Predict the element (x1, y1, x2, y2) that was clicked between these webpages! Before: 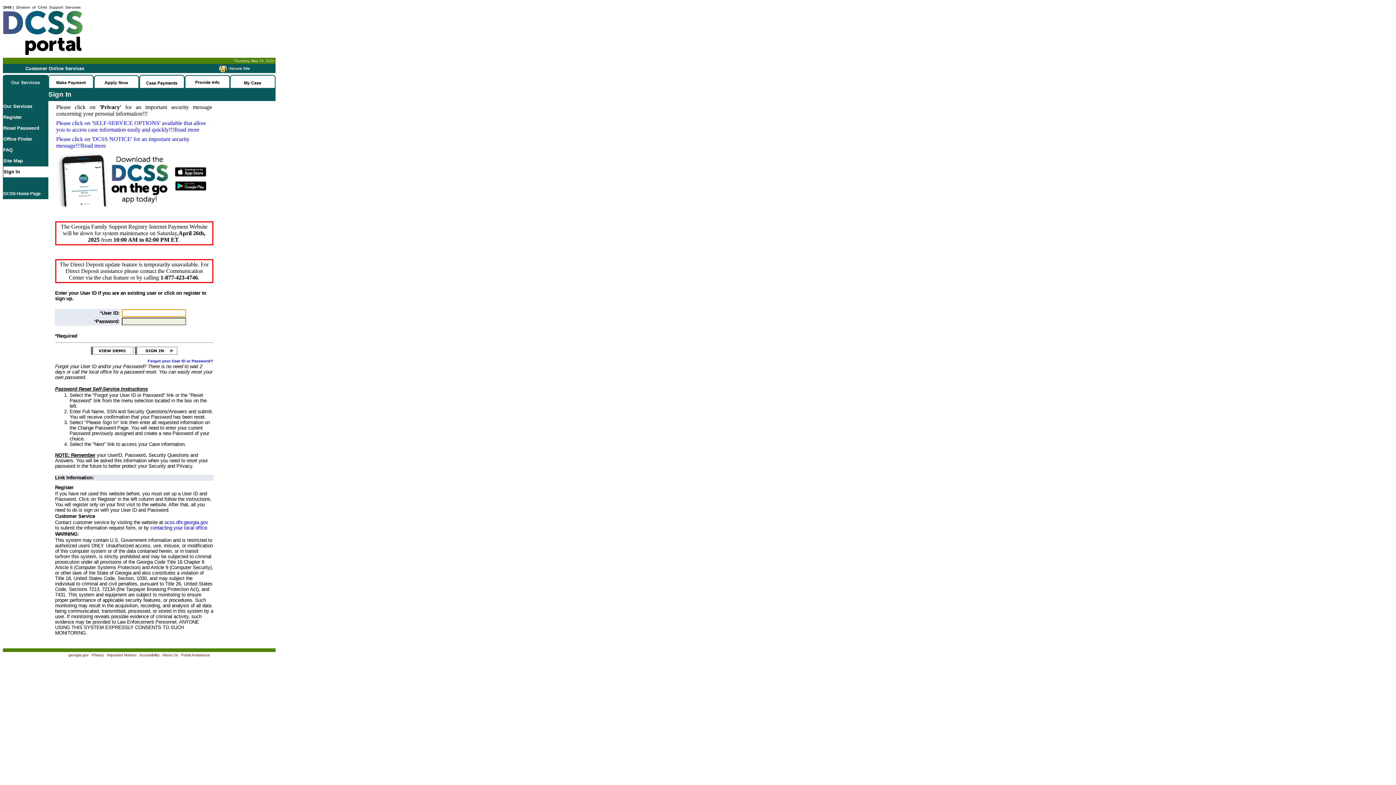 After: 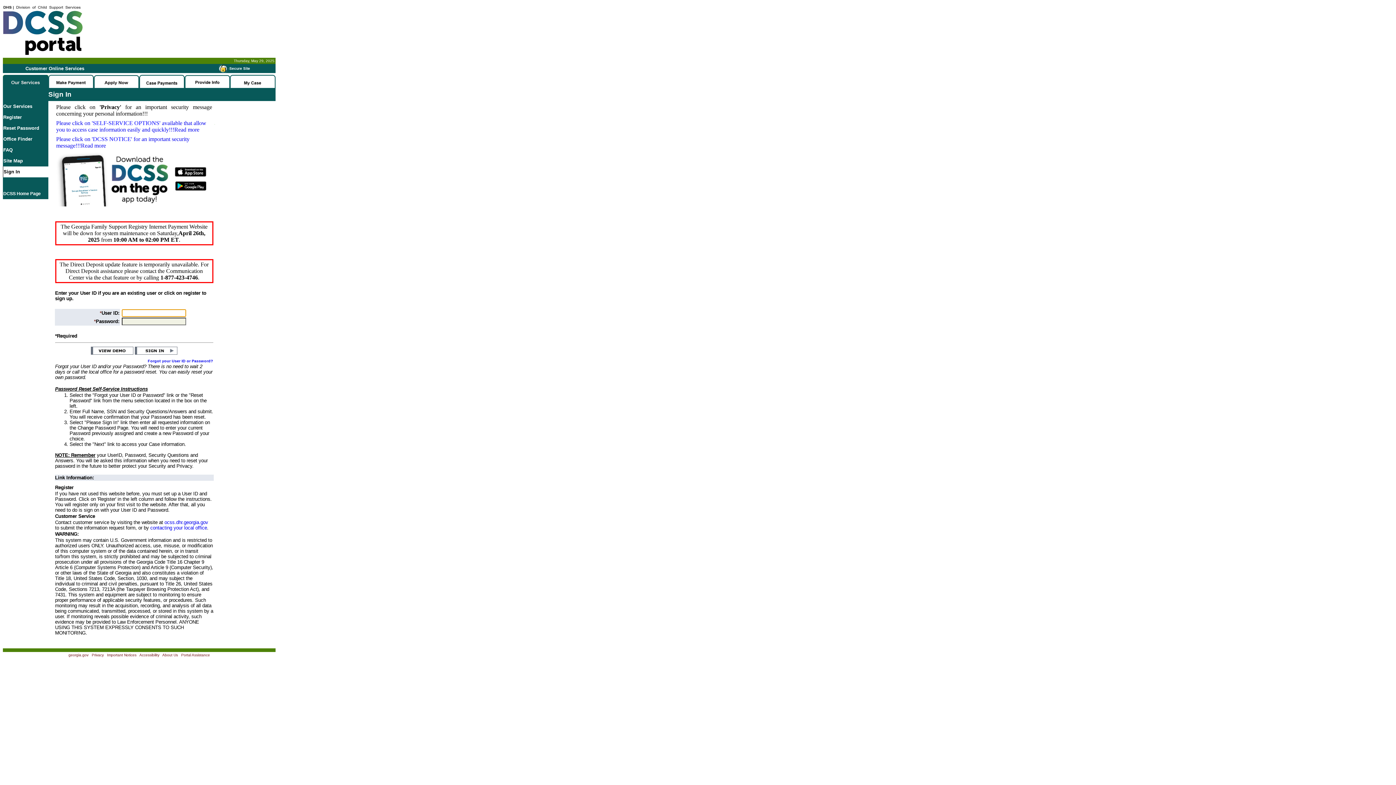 Action: bbox: (230, 82, 275, 89)